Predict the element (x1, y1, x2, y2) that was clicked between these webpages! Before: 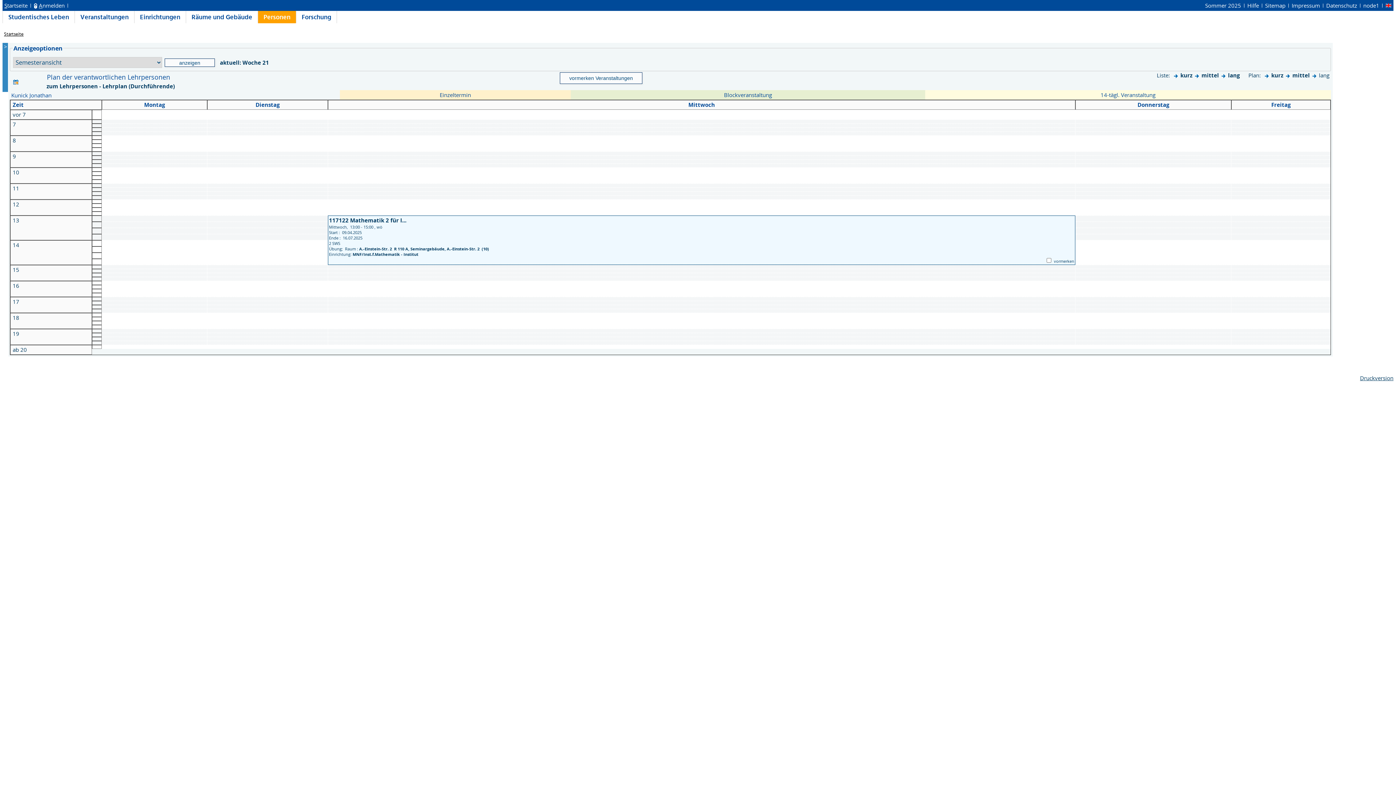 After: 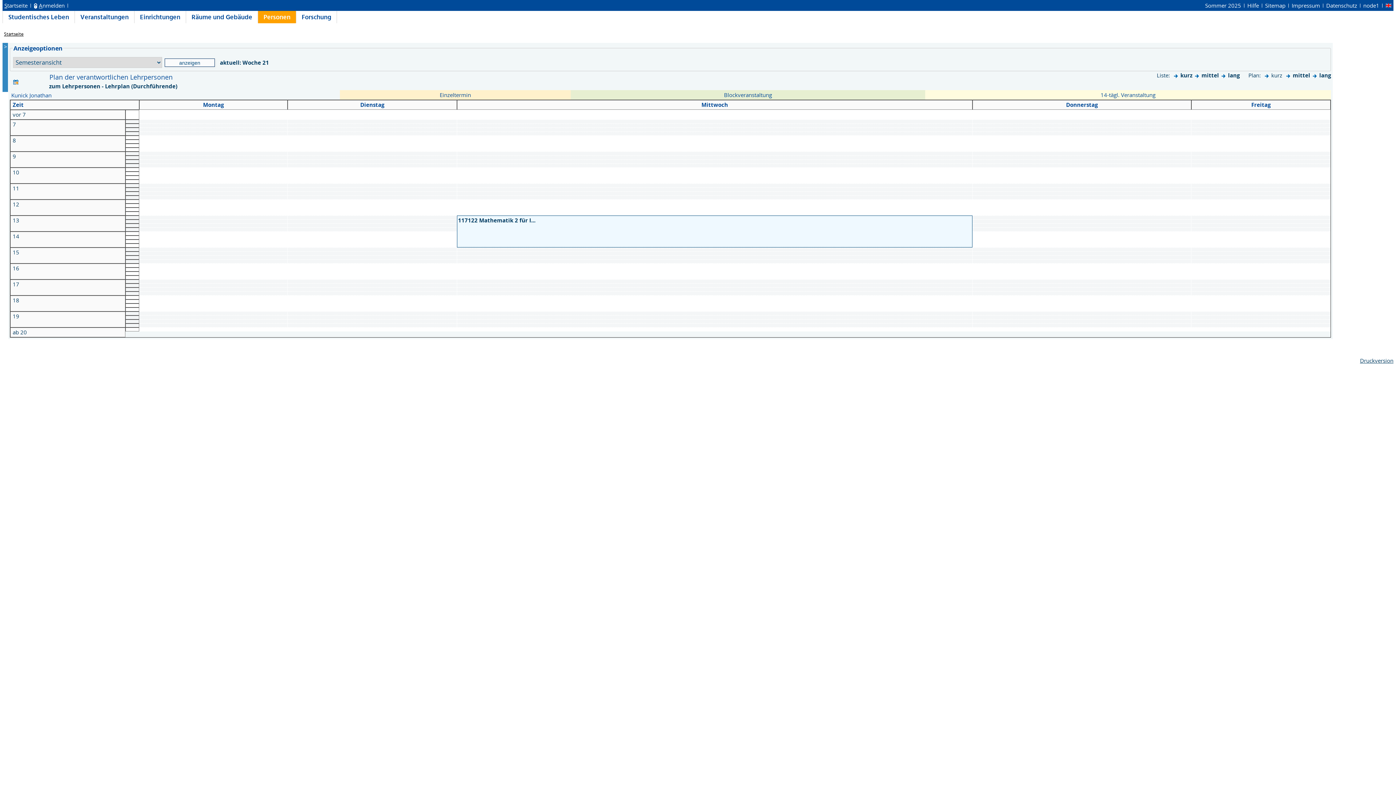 Action: bbox: (1271, 71, 1283, 79) label: kurz